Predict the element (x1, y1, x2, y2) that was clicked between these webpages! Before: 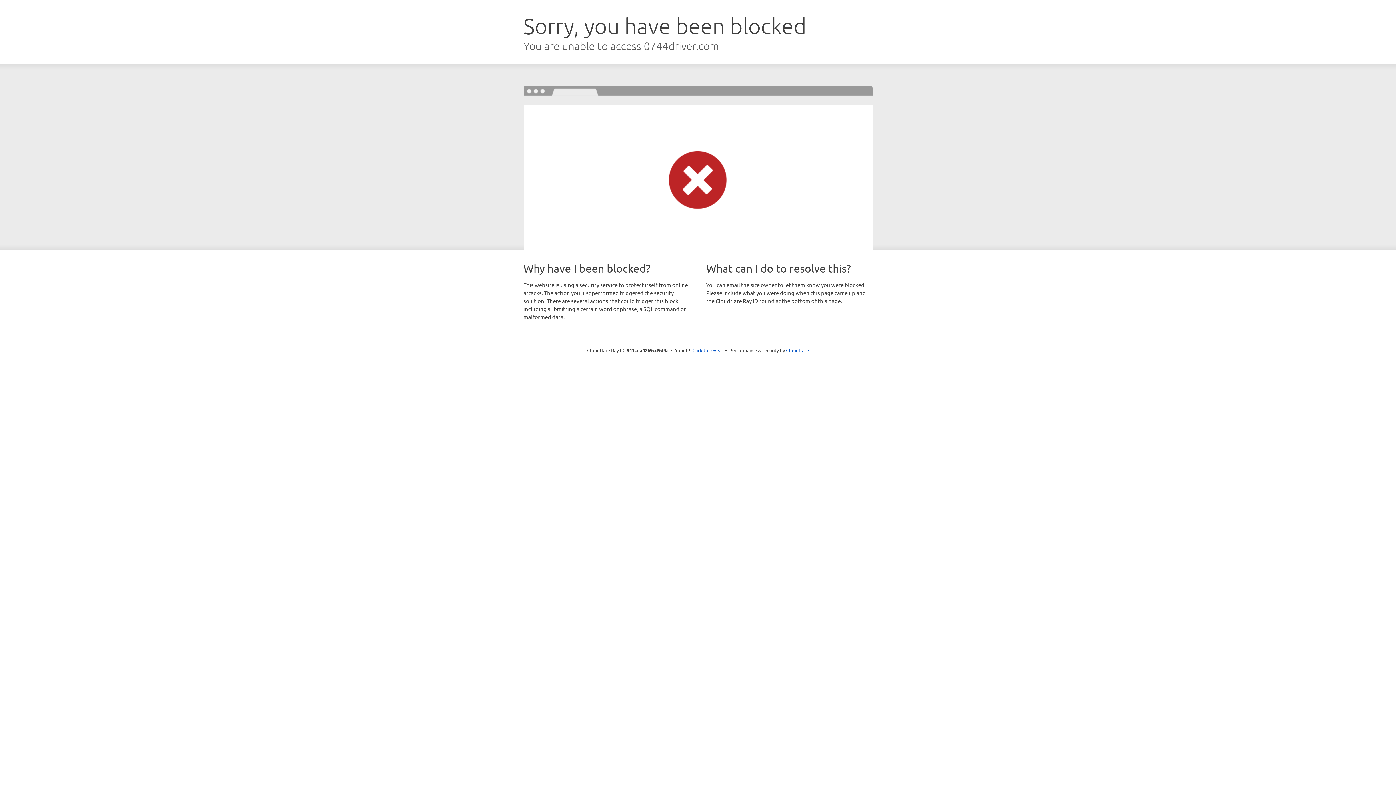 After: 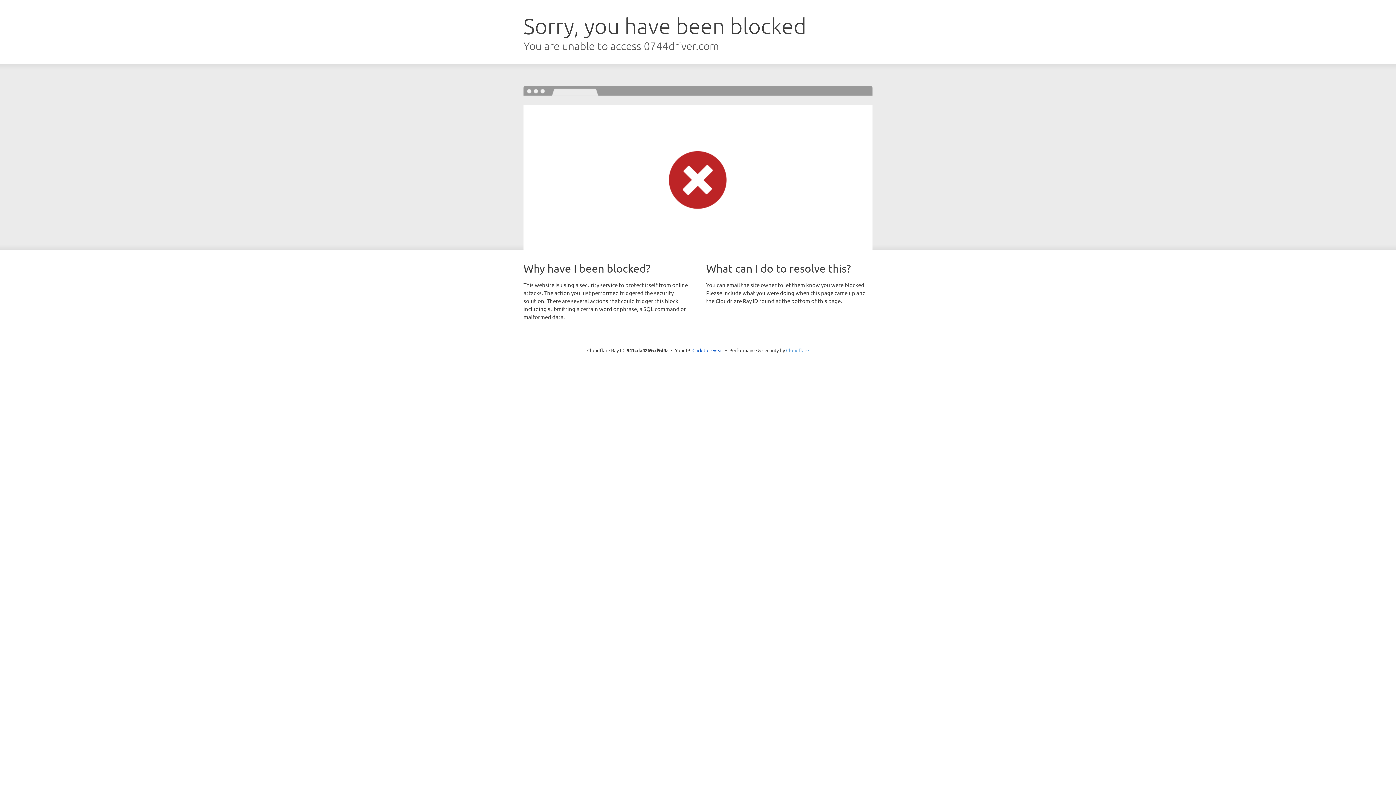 Action: bbox: (786, 347, 809, 353) label: Cloudflare